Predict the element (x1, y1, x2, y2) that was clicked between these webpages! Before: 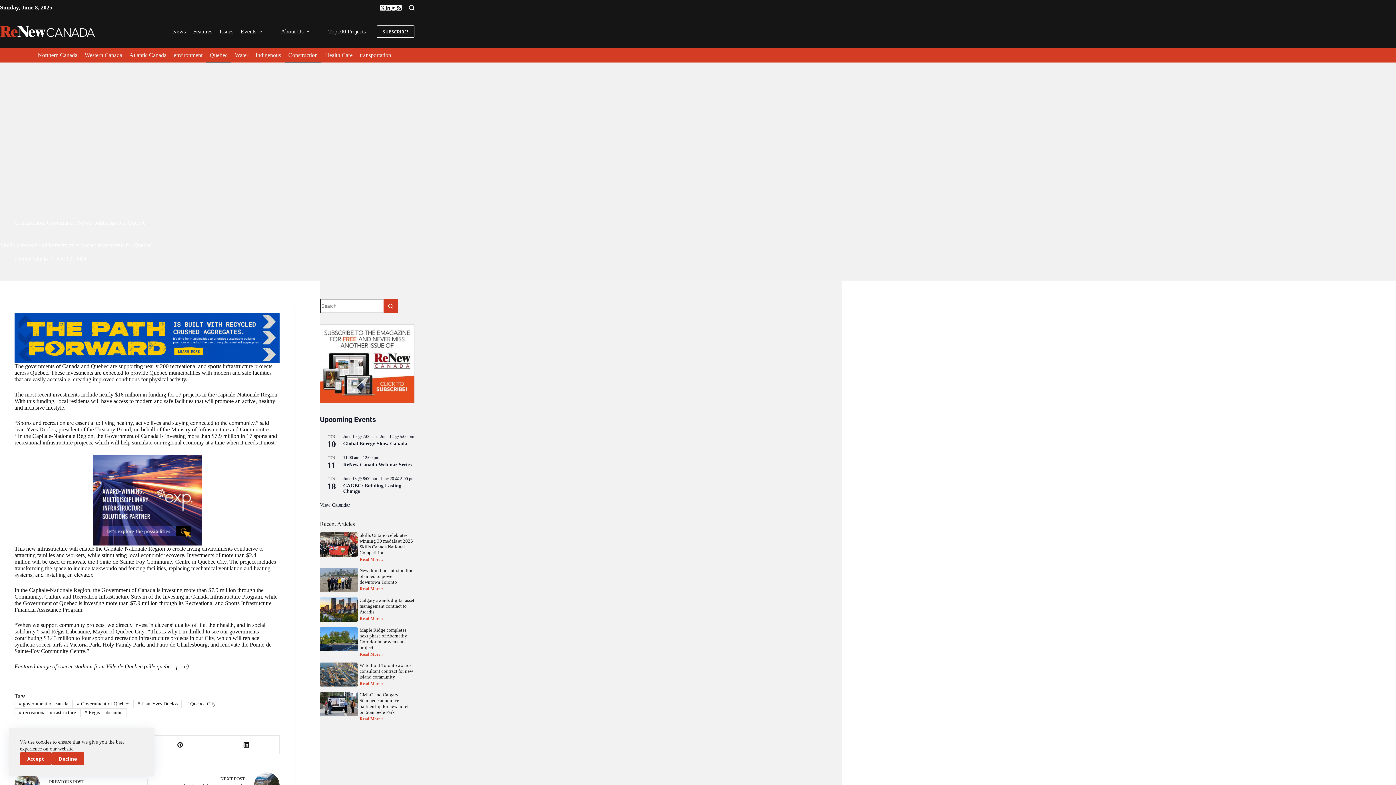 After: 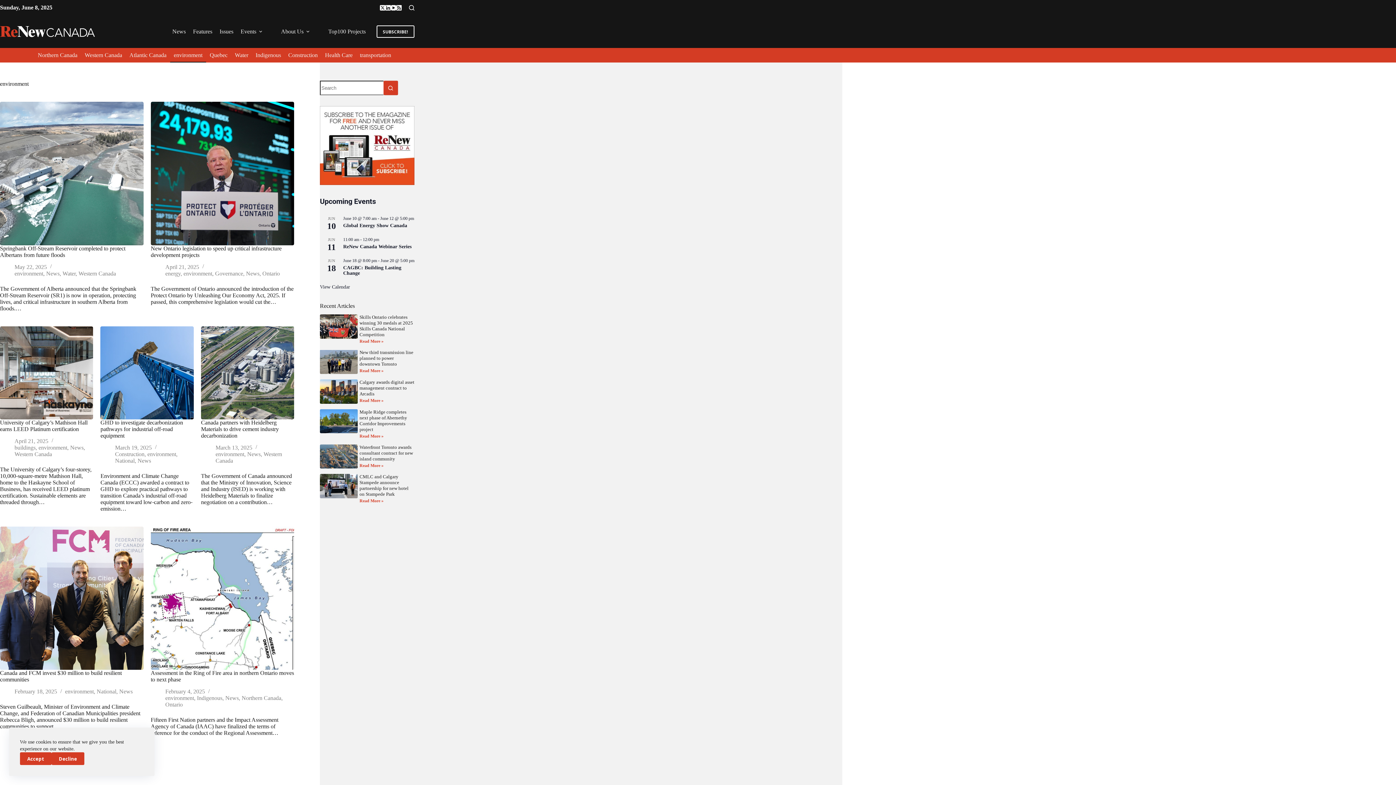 Action: bbox: (170, 48, 206, 62) label: environment